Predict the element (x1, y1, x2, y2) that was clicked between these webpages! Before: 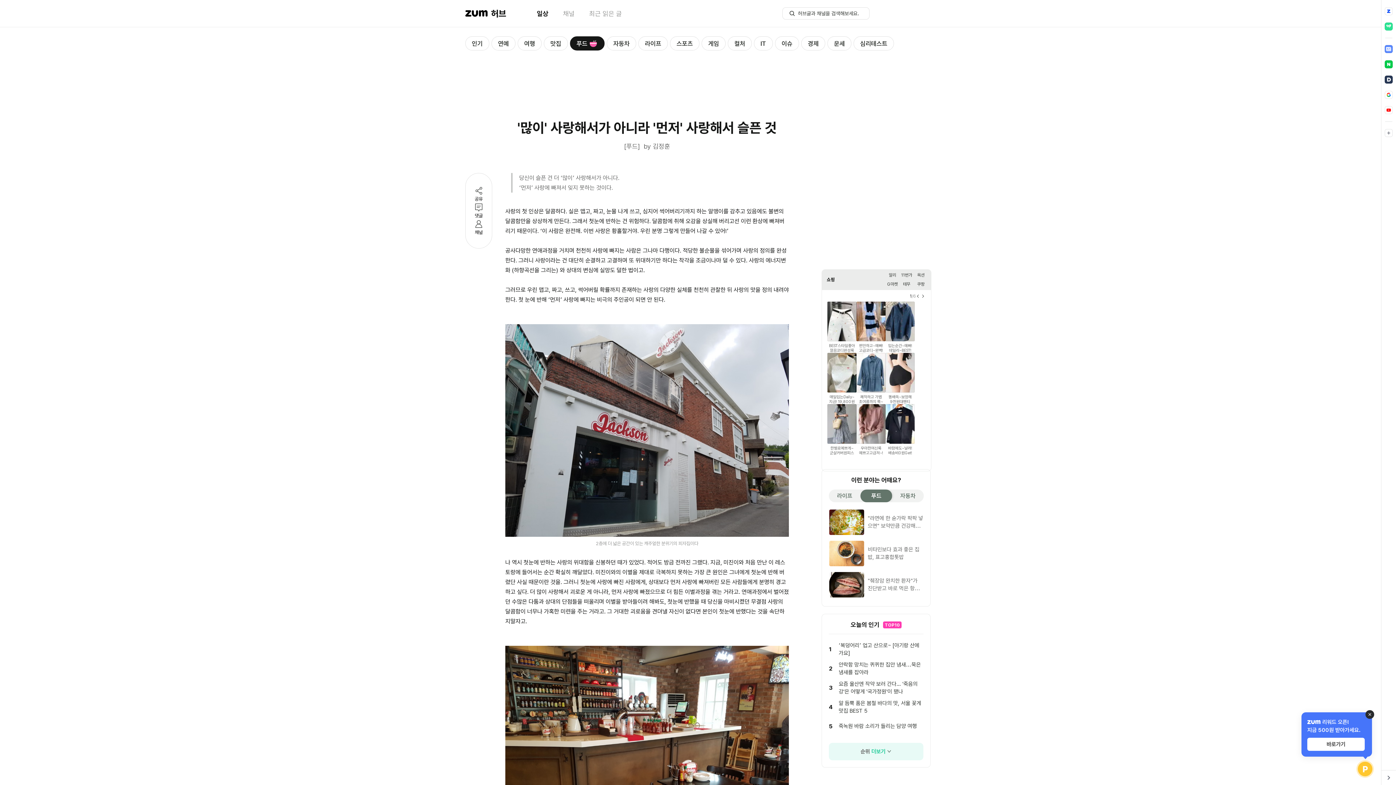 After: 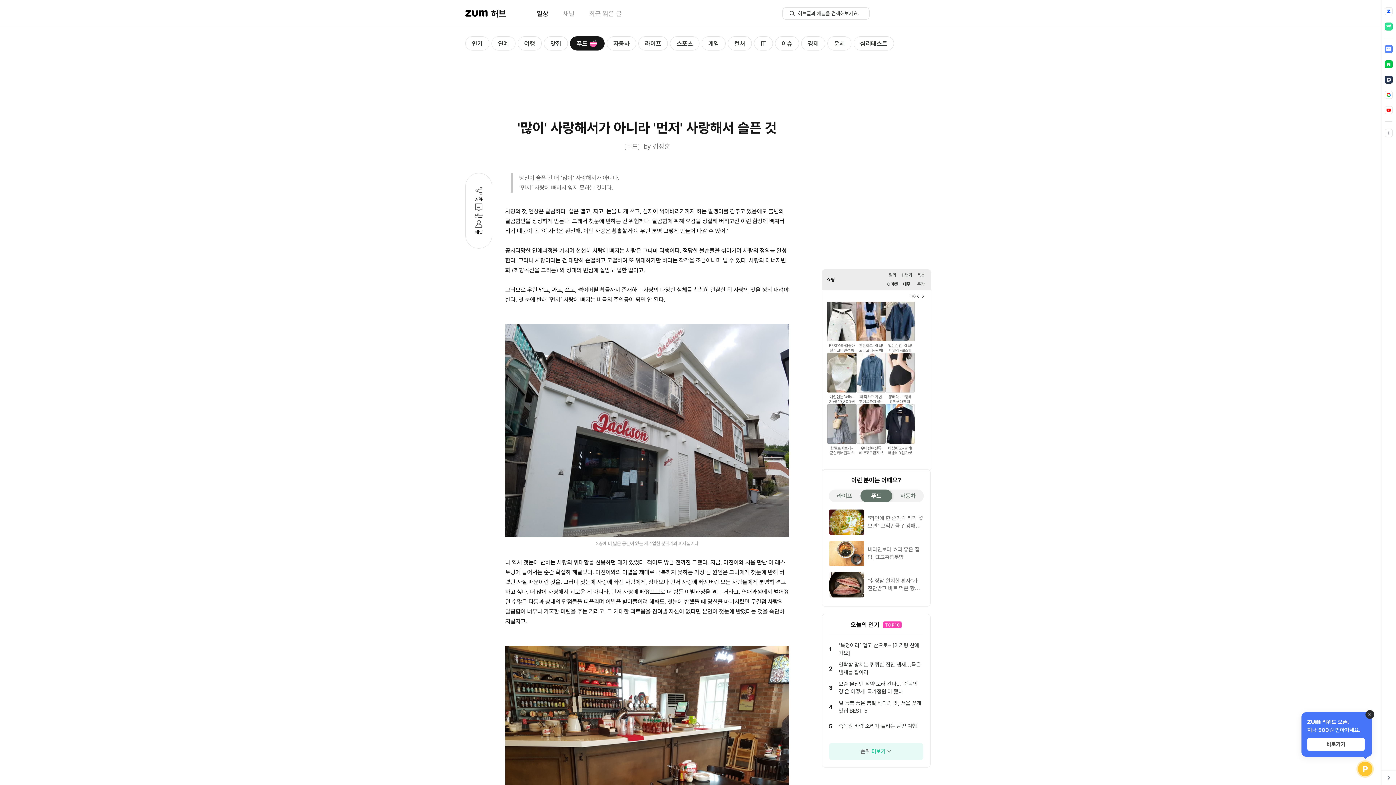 Action: label: 11번가 bbox: (894, 272, 908, 278)